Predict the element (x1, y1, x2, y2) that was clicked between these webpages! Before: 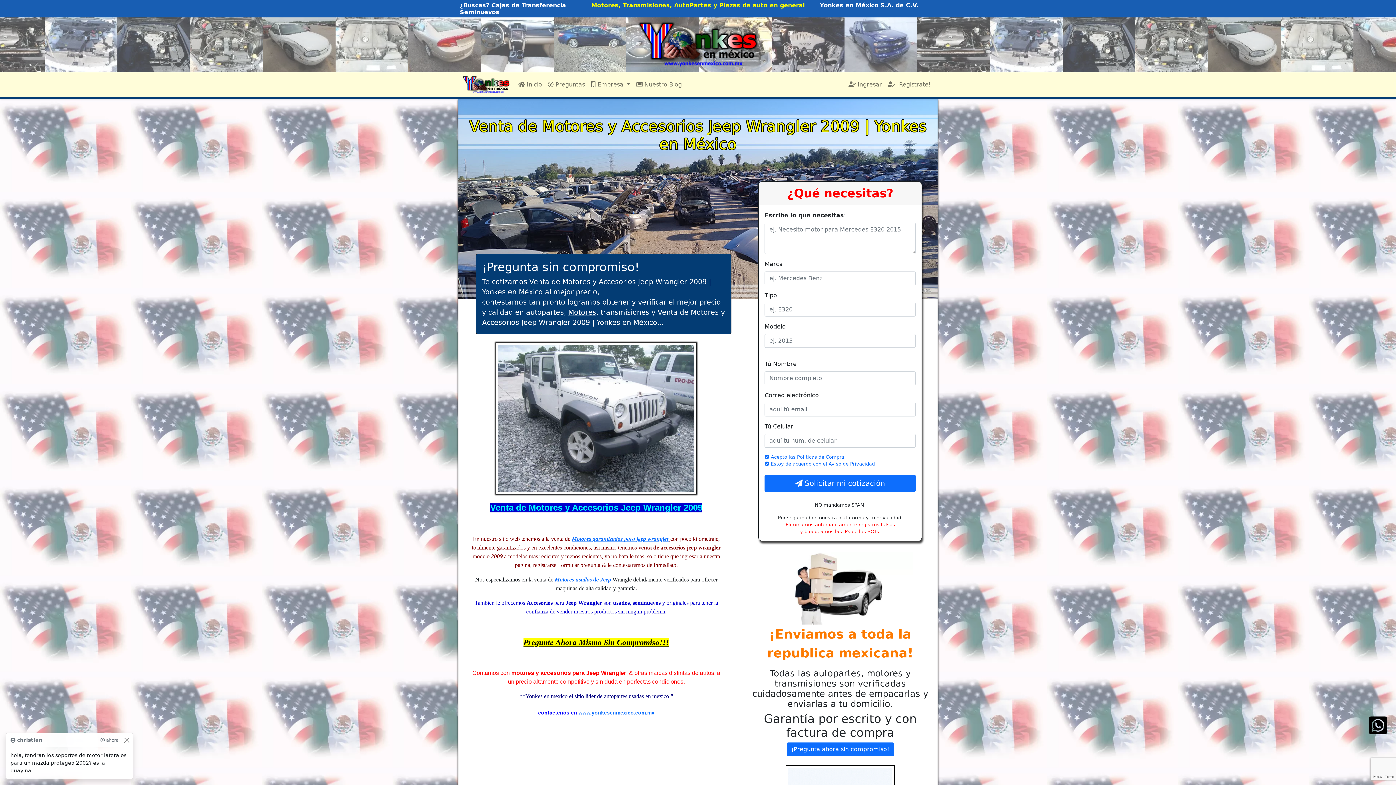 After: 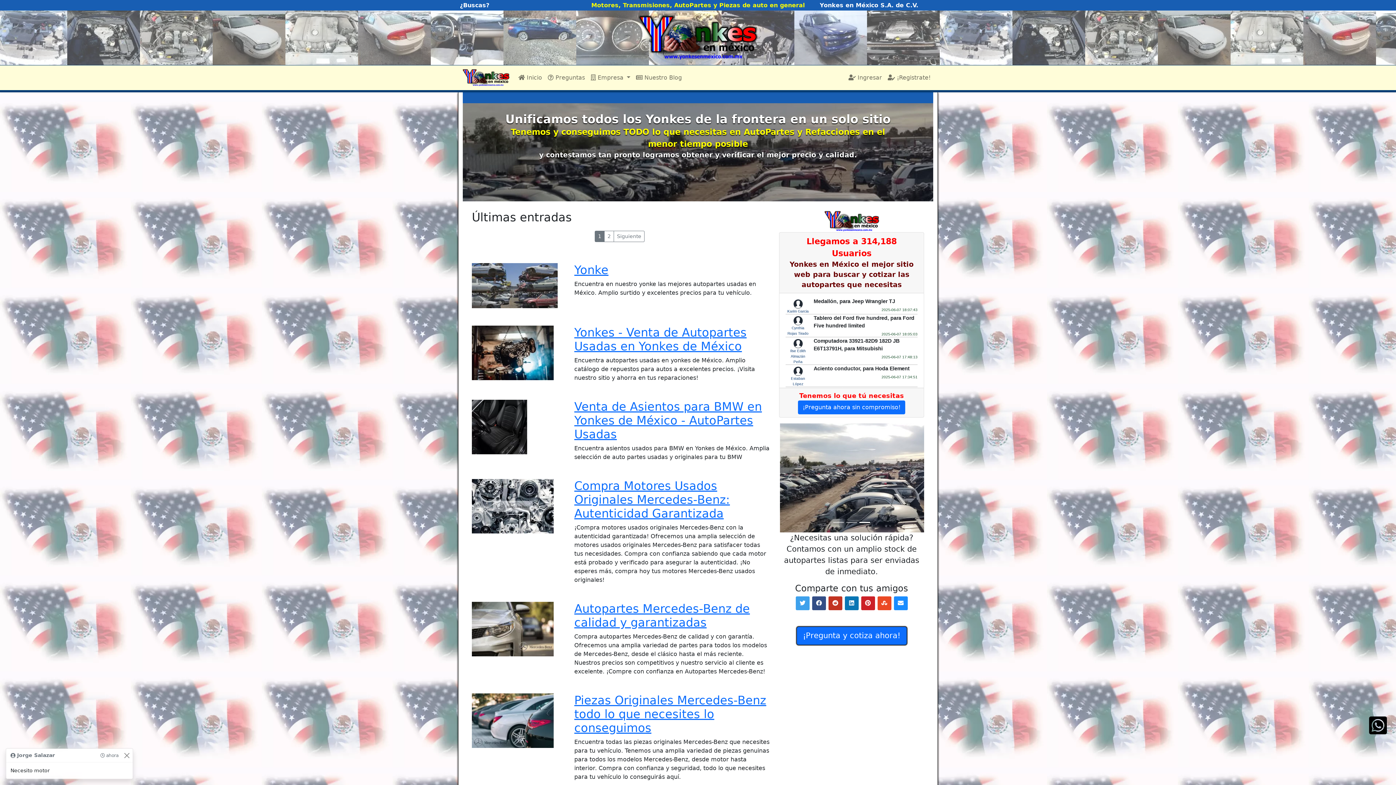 Action: bbox: (633, 77, 684, 92) label:  Nuestro Blog